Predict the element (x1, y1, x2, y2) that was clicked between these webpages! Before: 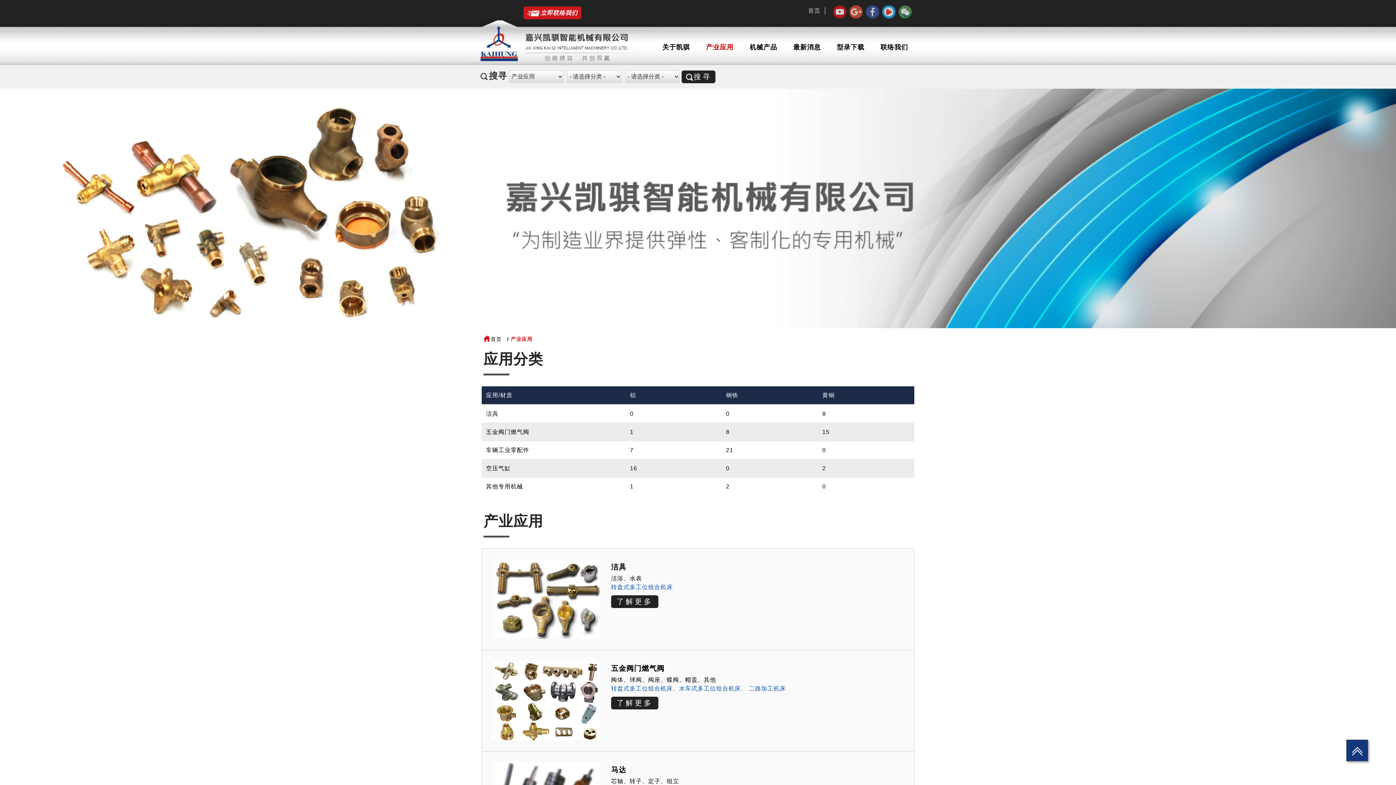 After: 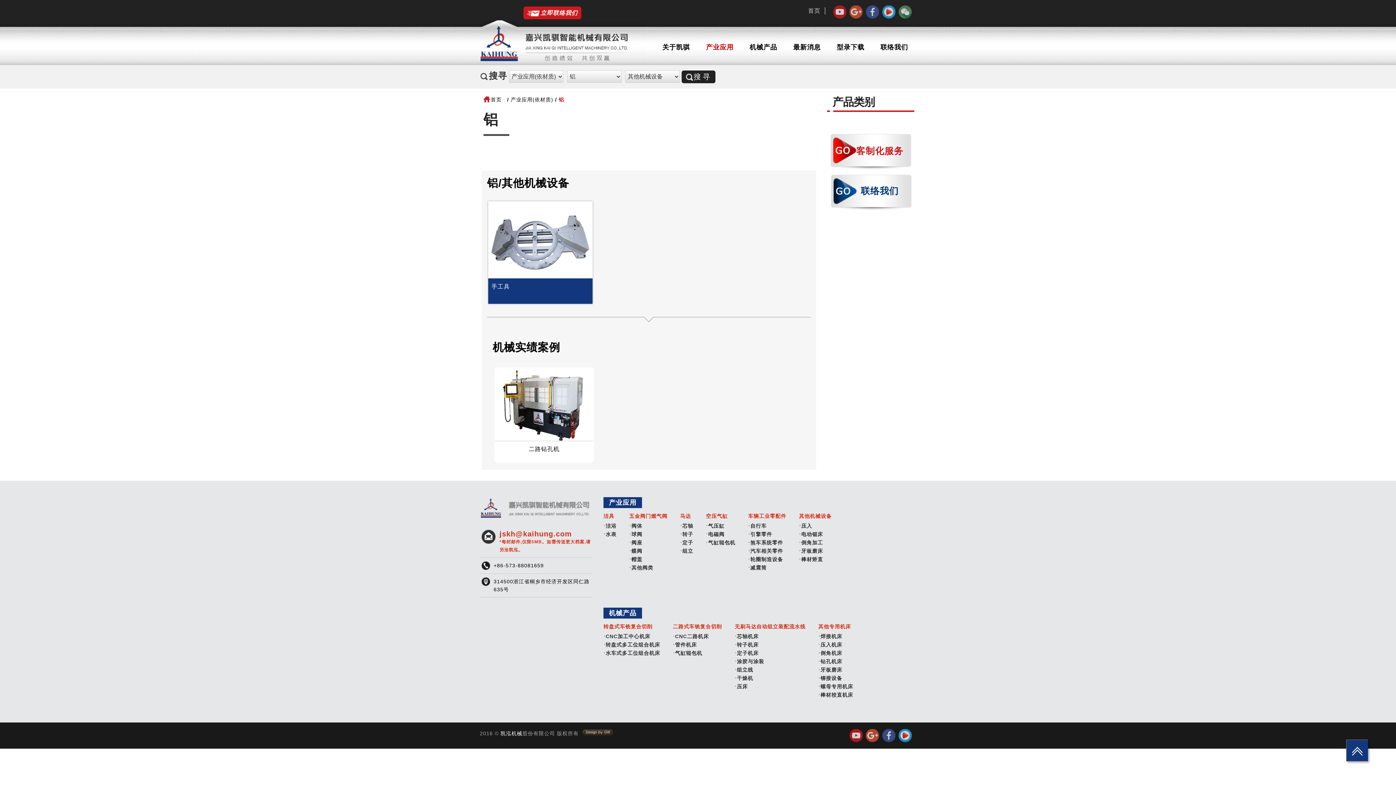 Action: label: 1 bbox: (630, 483, 633, 489)